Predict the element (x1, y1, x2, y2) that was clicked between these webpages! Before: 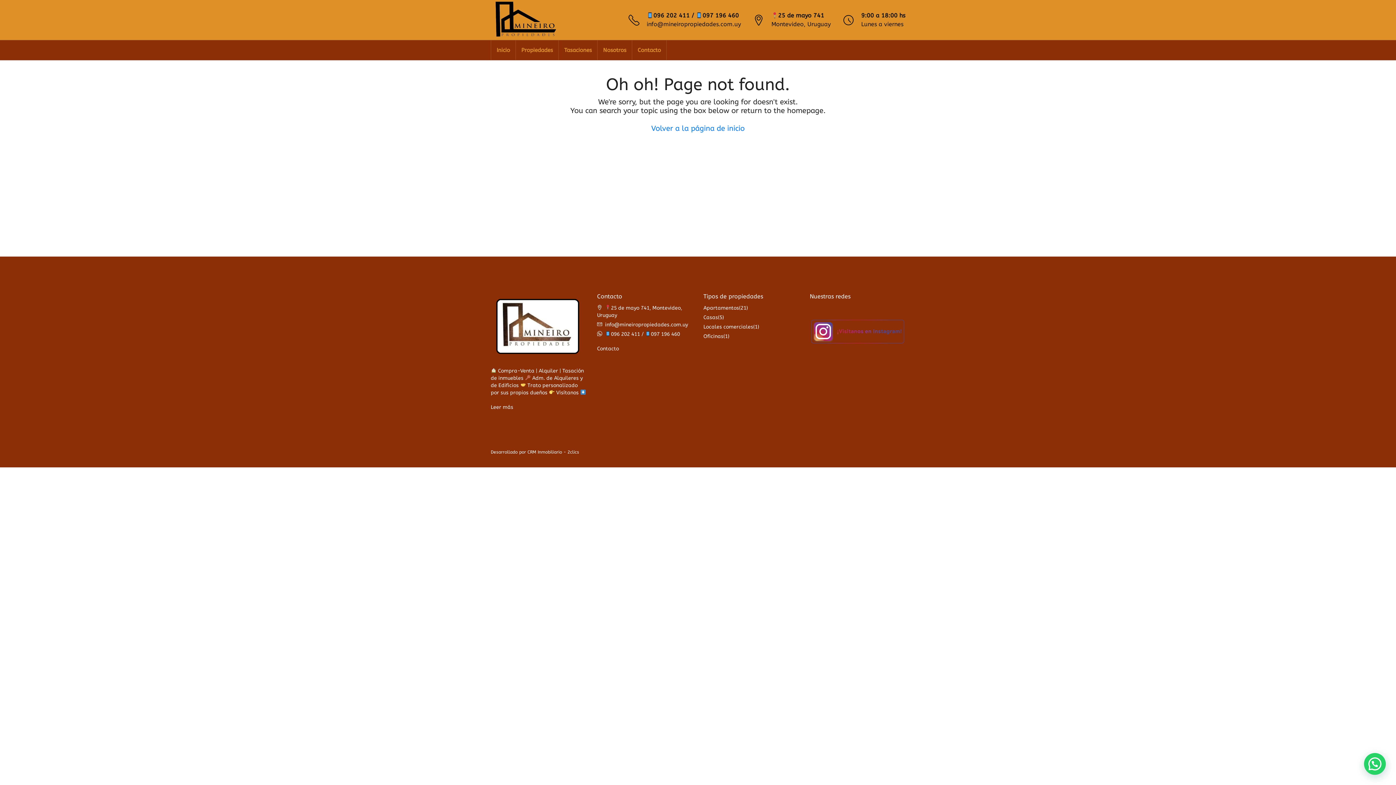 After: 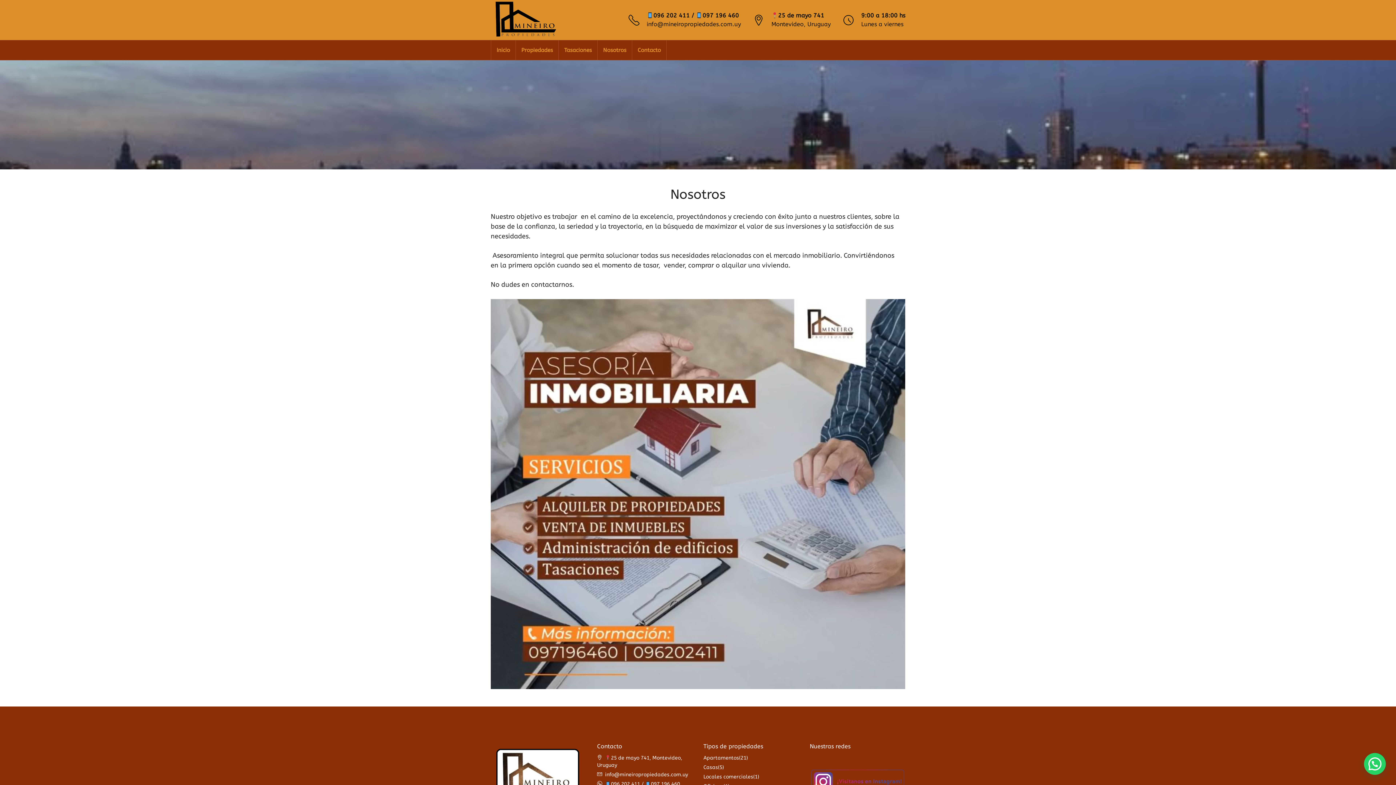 Action: bbox: (490, 404, 513, 410) label: Leer más